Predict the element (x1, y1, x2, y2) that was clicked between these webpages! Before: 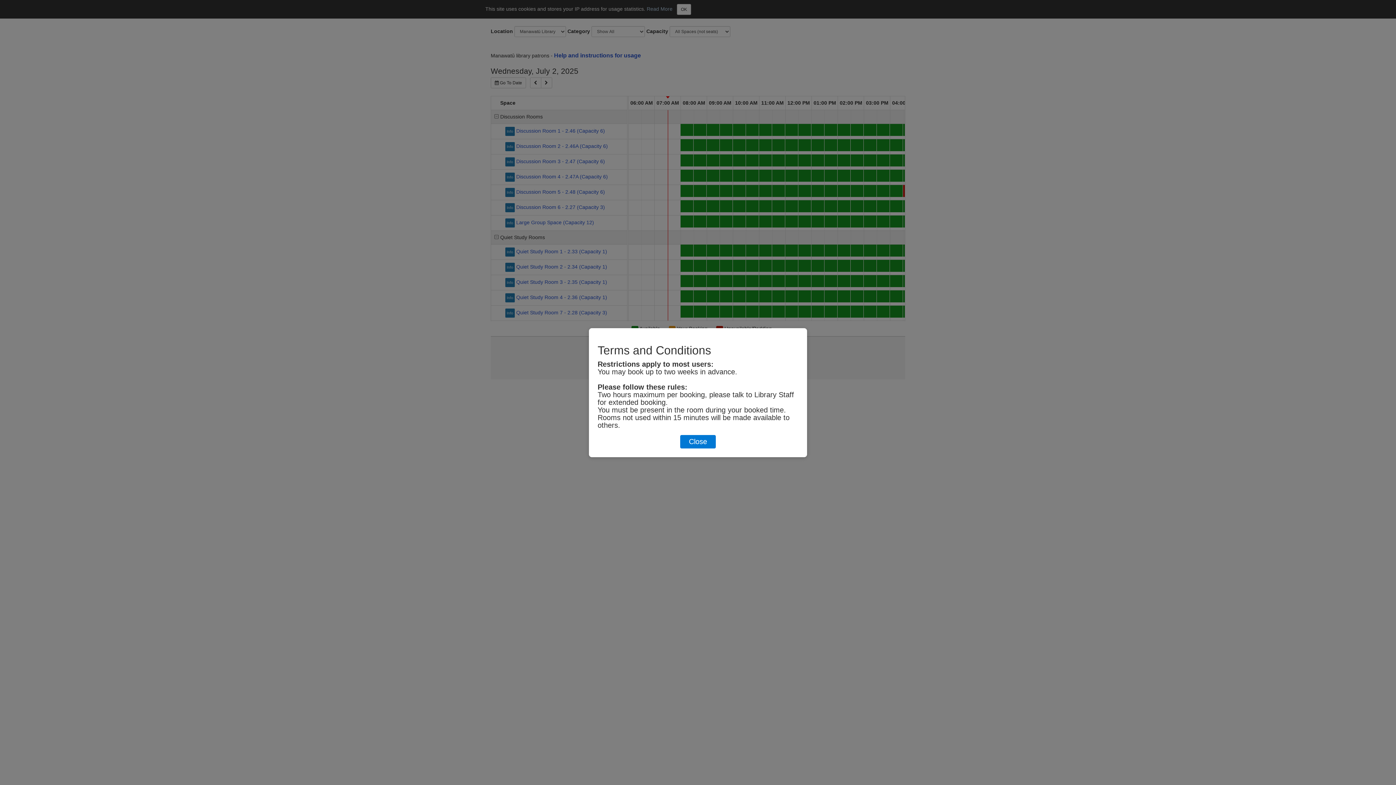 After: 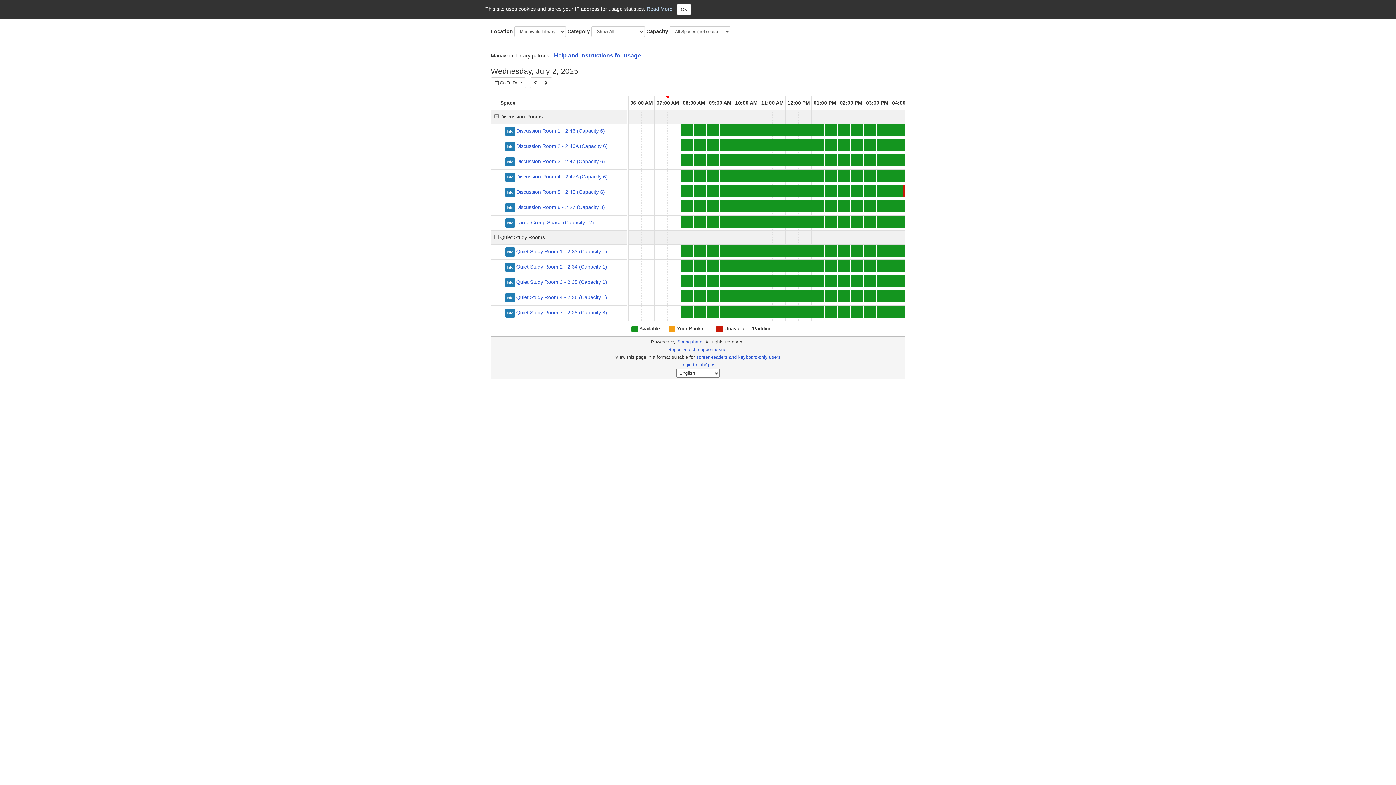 Action: bbox: (680, 435, 716, 448) label: Close